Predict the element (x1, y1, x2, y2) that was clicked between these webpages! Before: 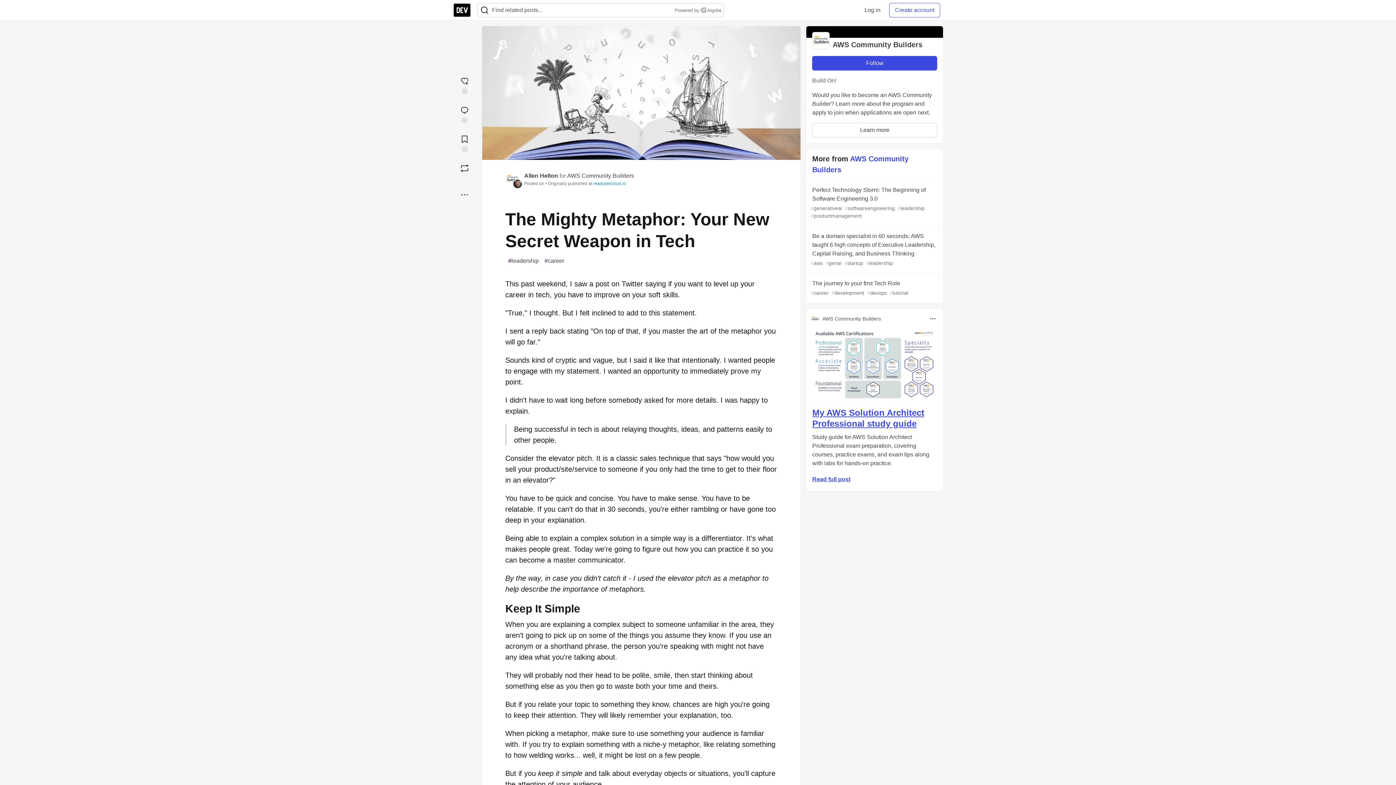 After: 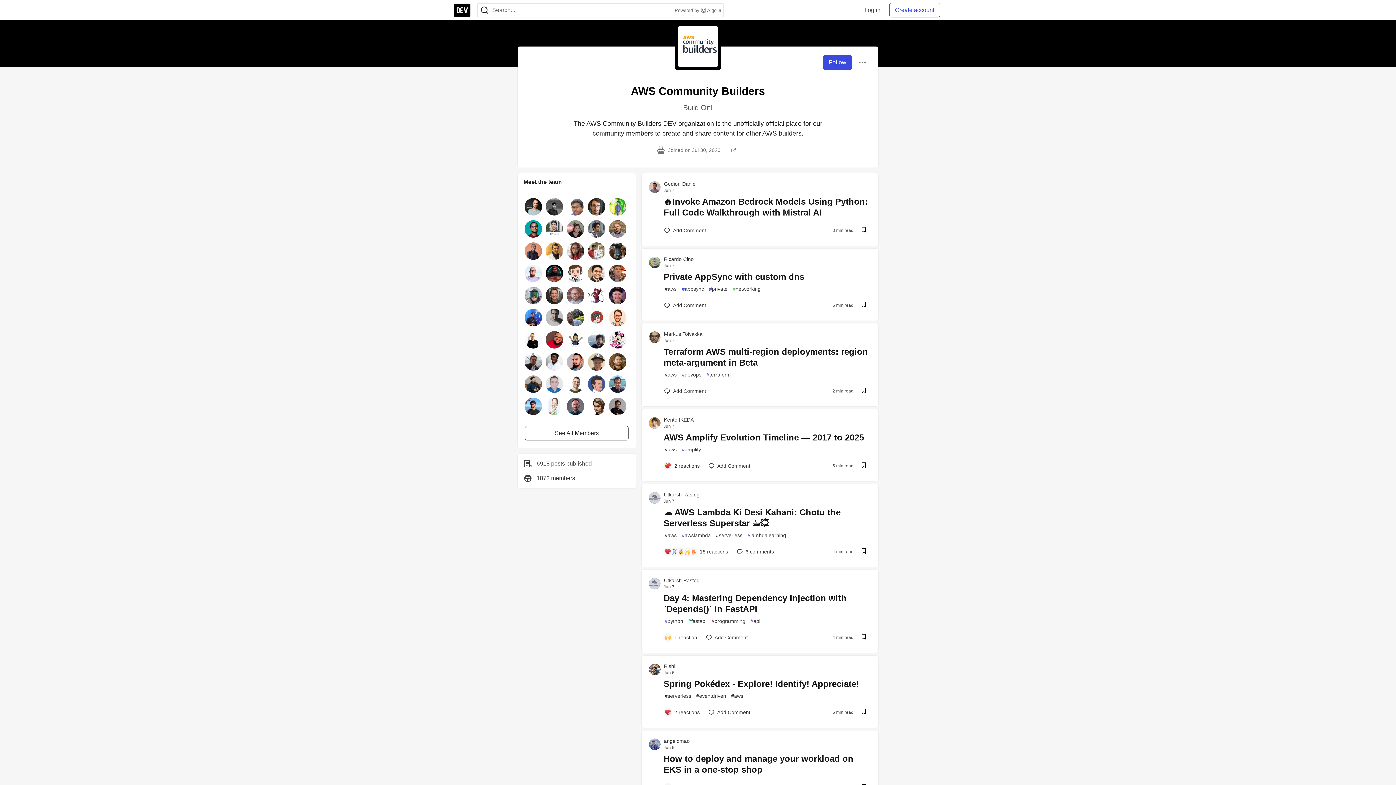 Action: label: AWS Community Builders bbox: (812, 32, 937, 50)